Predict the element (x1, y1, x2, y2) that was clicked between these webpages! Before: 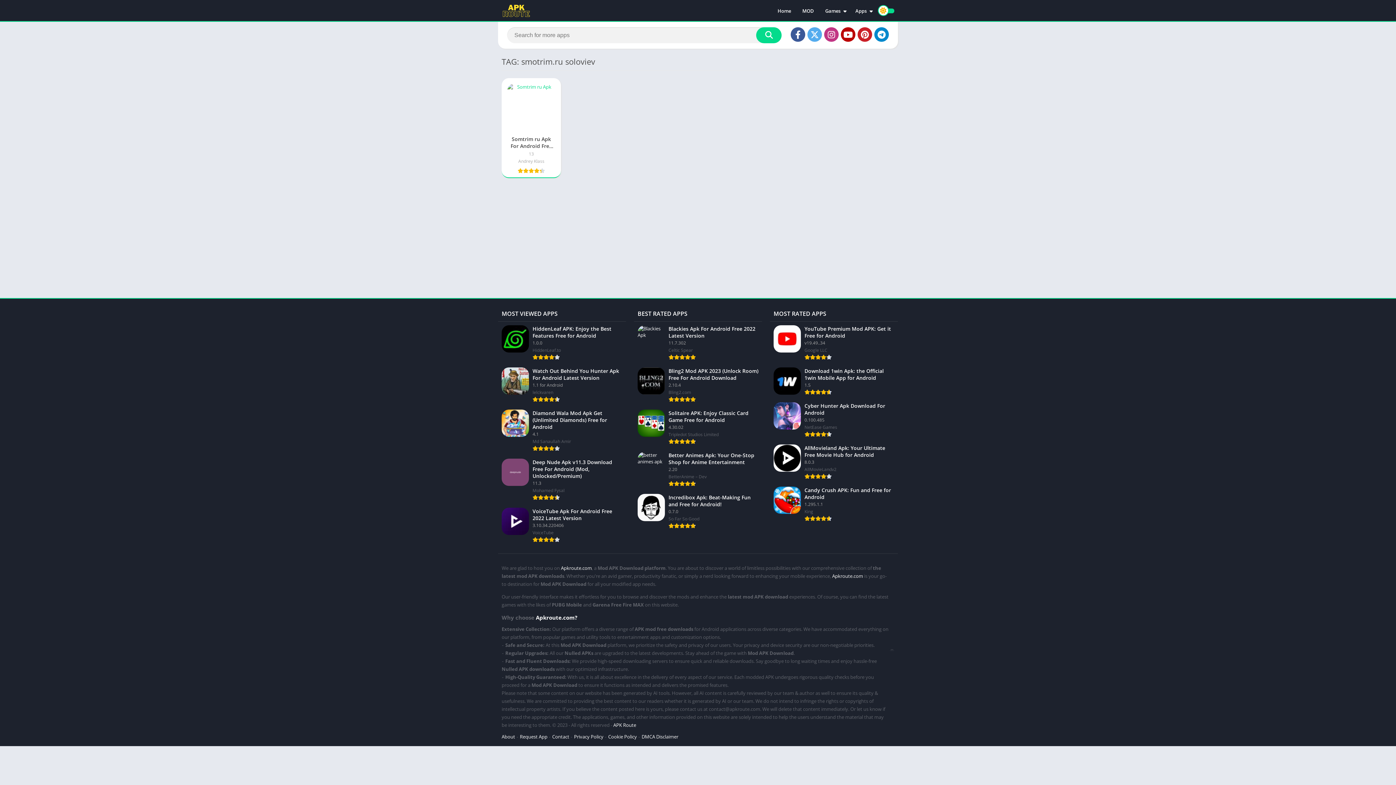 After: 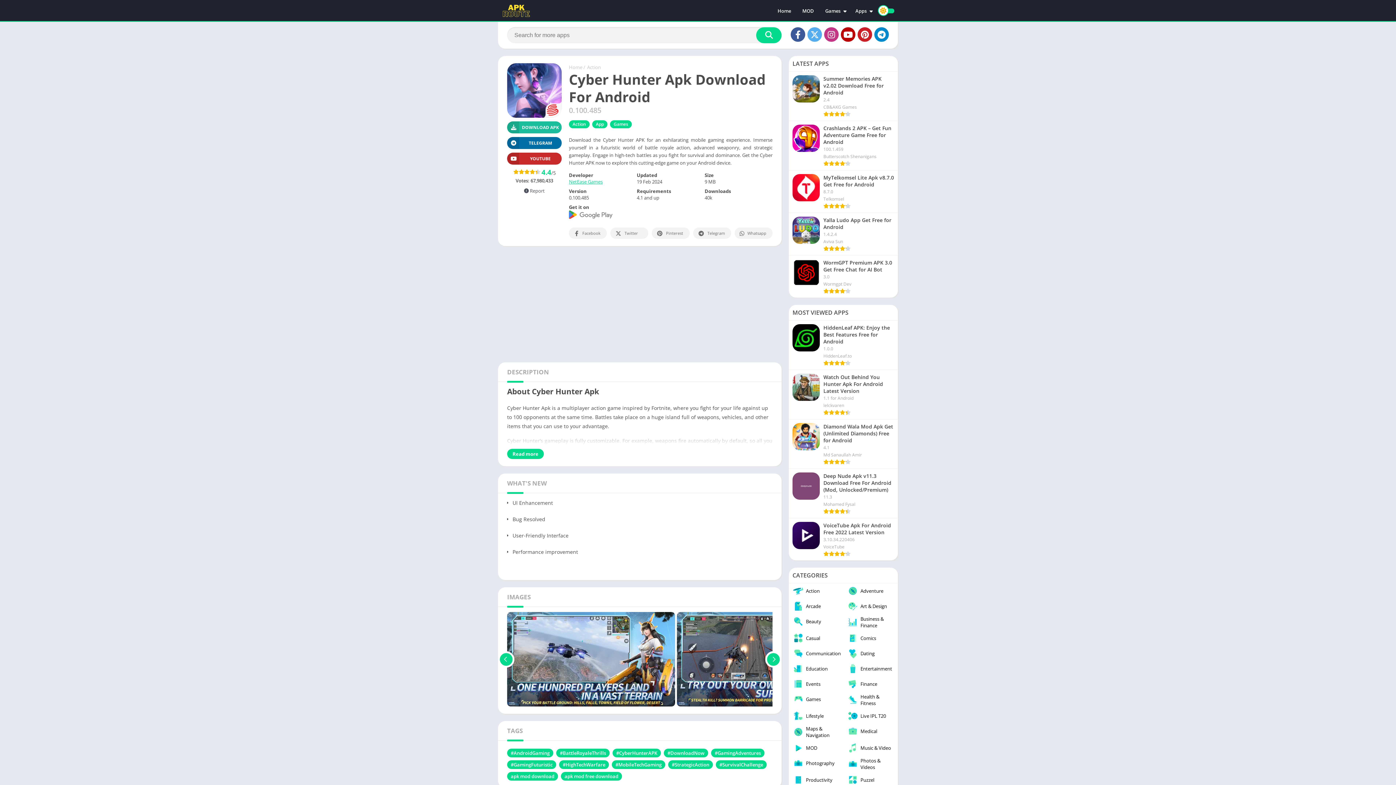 Action: bbox: (770, 399, 898, 441) label: Cyber ​​​​Hunter Apk Download For Android
0.100.485
NetEase Games